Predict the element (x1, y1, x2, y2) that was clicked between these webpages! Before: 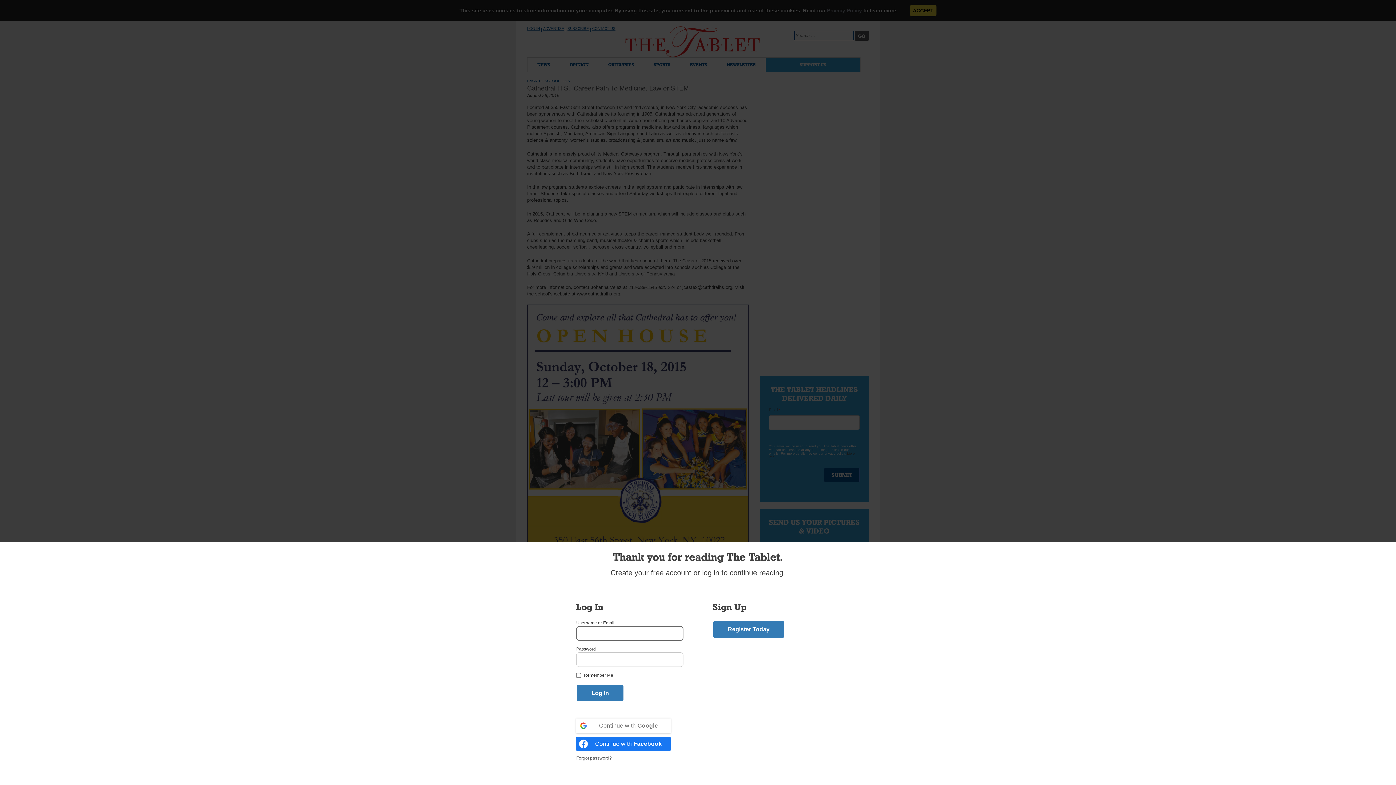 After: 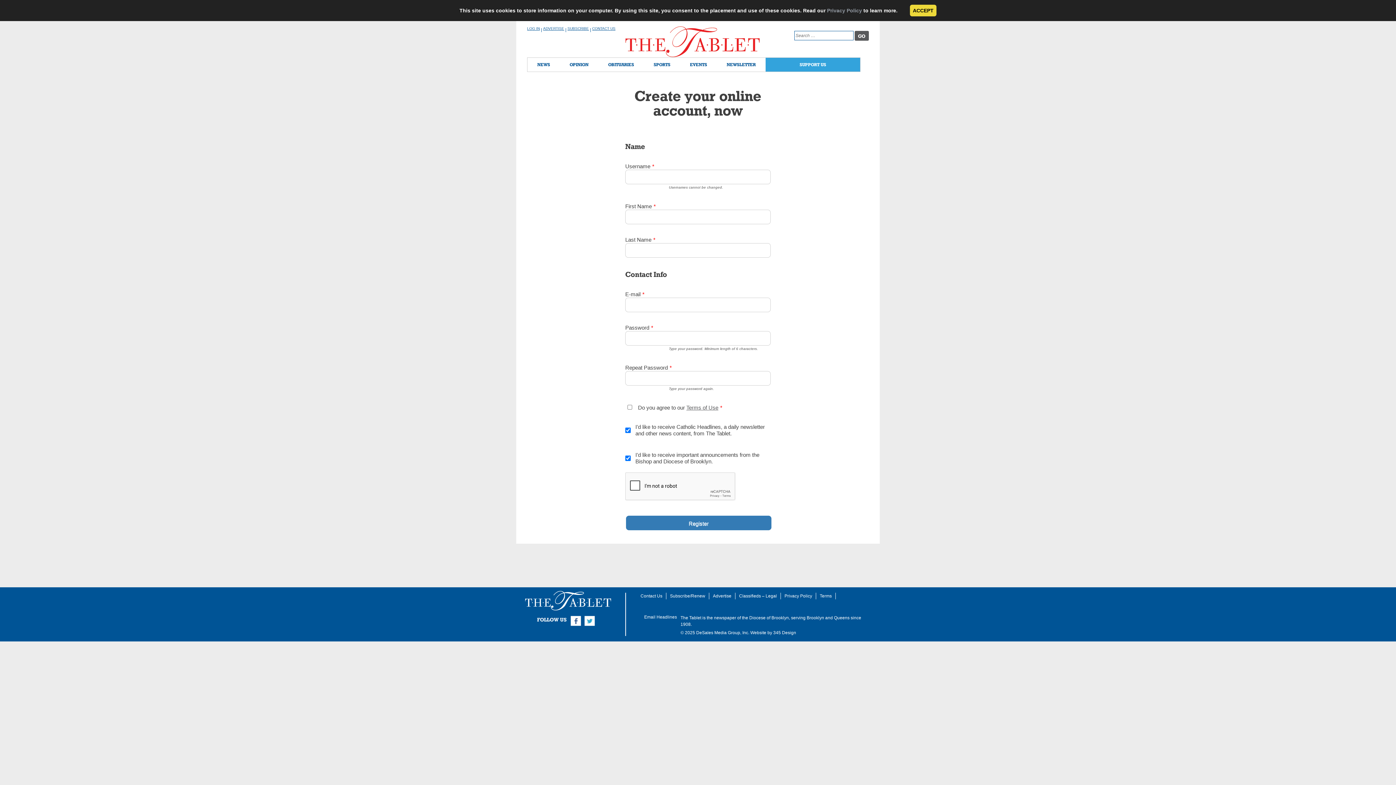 Action: bbox: (713, 621, 784, 638) label: Register Today